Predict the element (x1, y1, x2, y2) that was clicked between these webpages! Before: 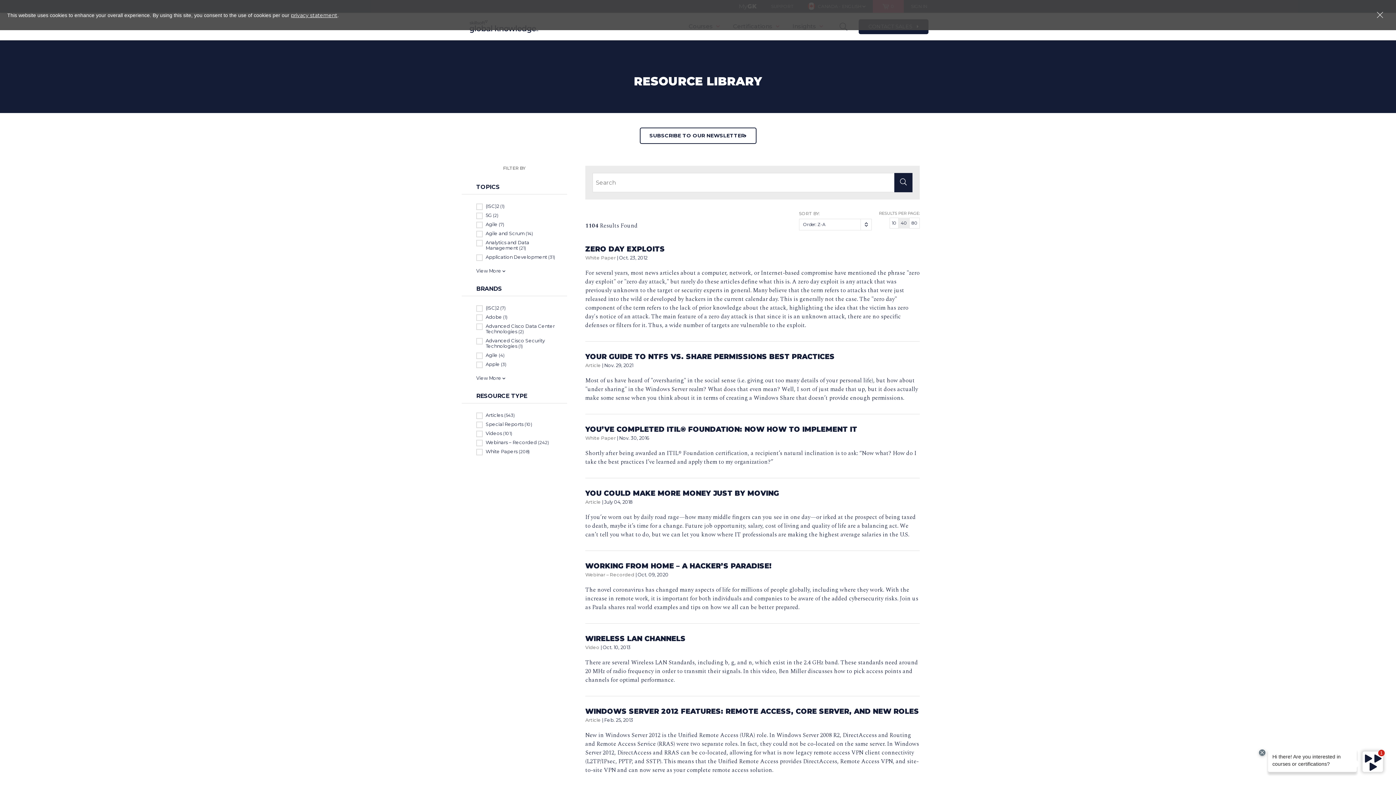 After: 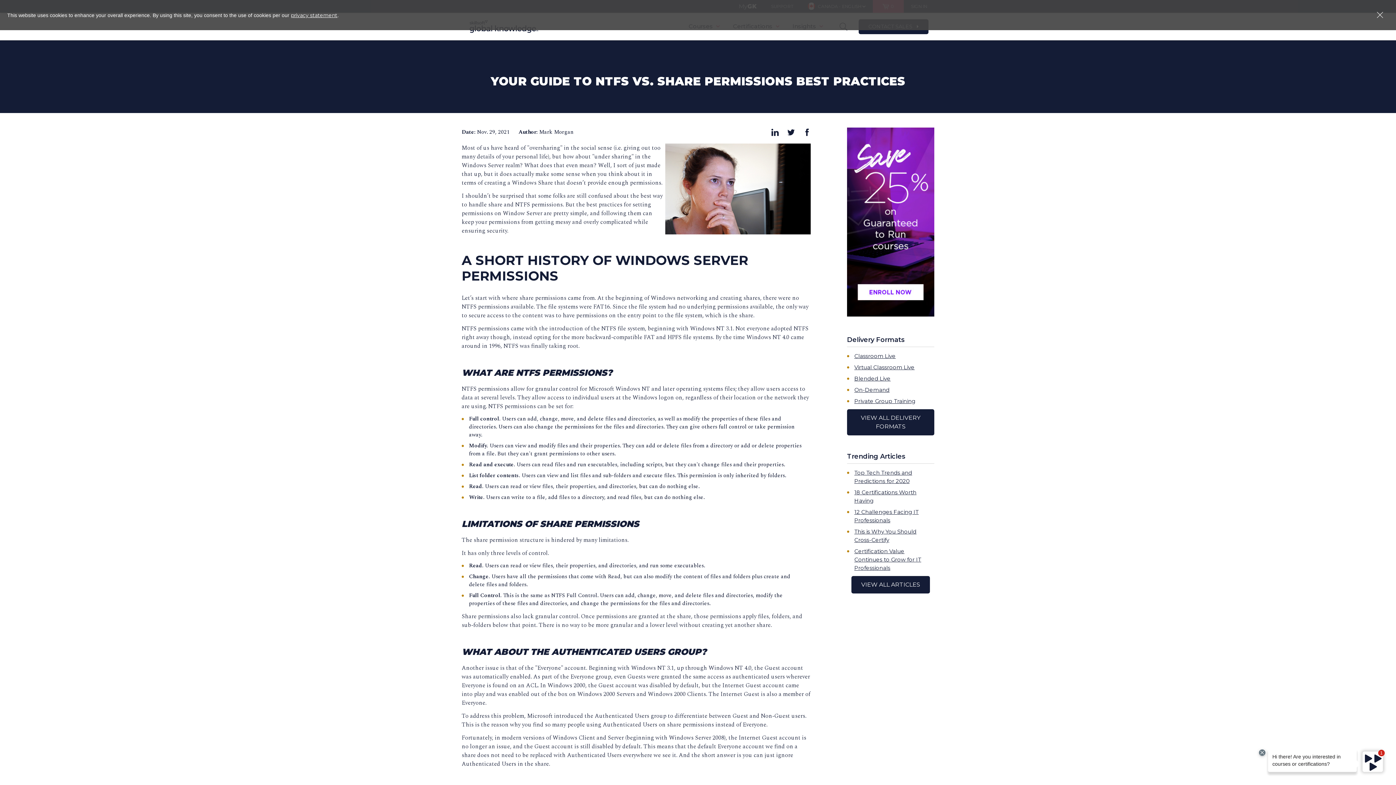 Action: label: YOUR GUIDE TO NTFS VS. SHARE PERMISSIONS BEST PRACTICES bbox: (585, 352, 834, 360)